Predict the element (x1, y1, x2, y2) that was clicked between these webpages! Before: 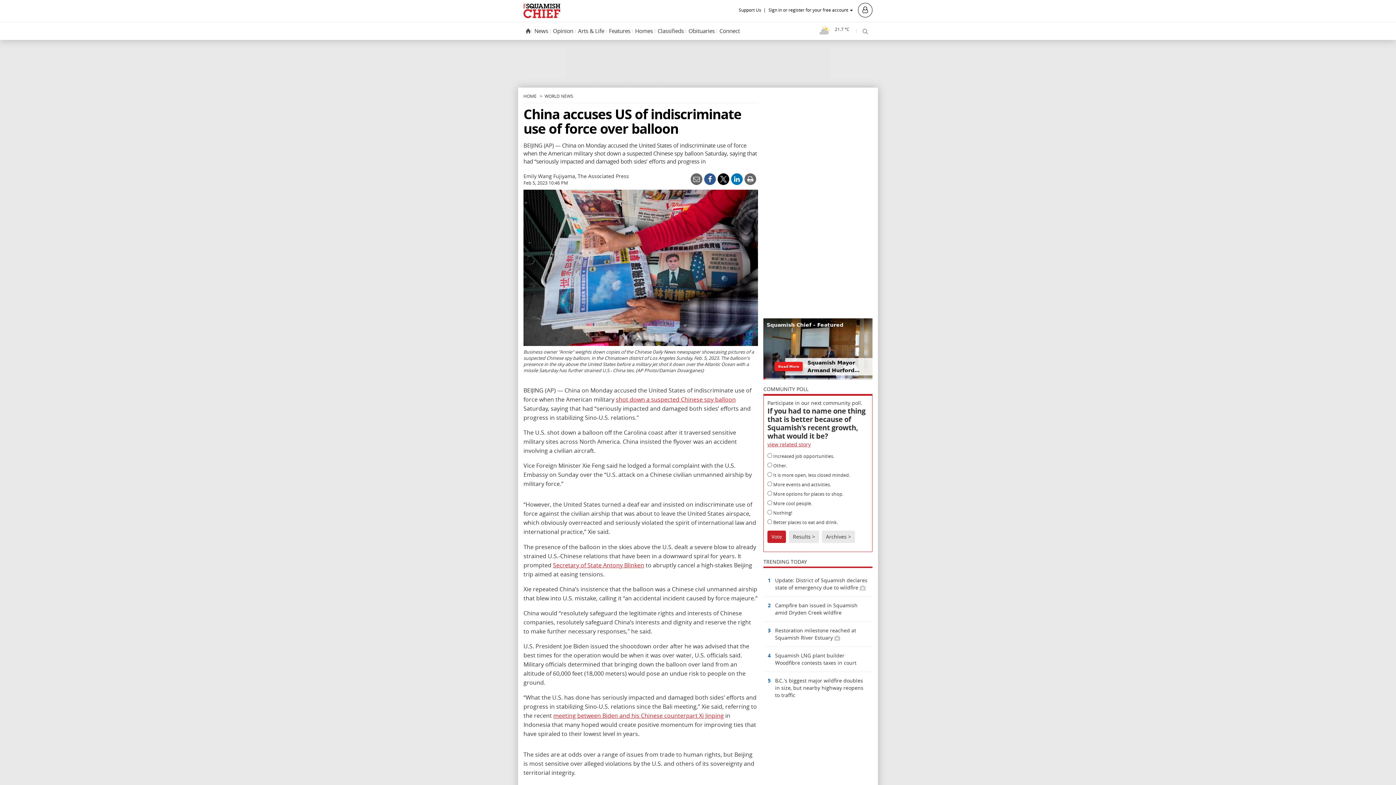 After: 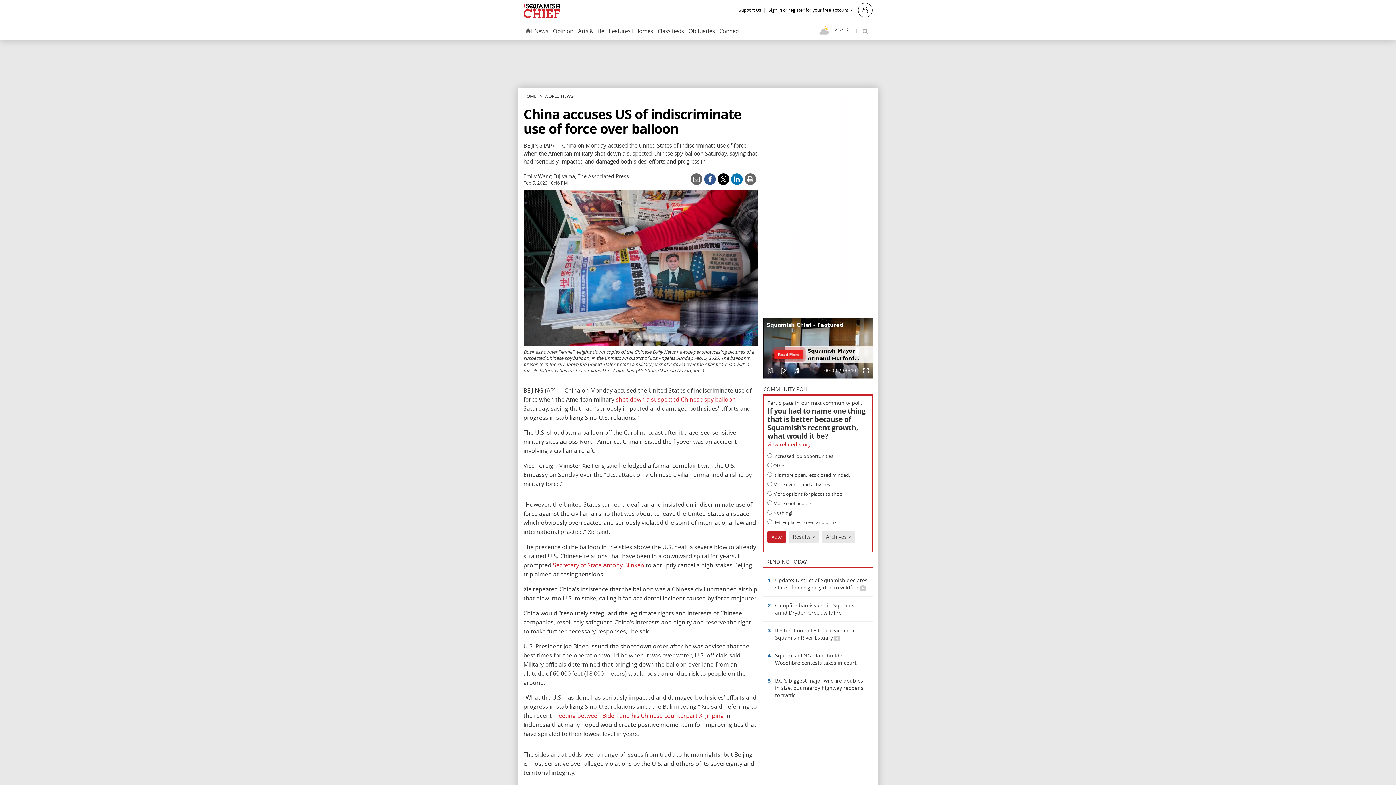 Action: bbox: (731, 173, 742, 185)